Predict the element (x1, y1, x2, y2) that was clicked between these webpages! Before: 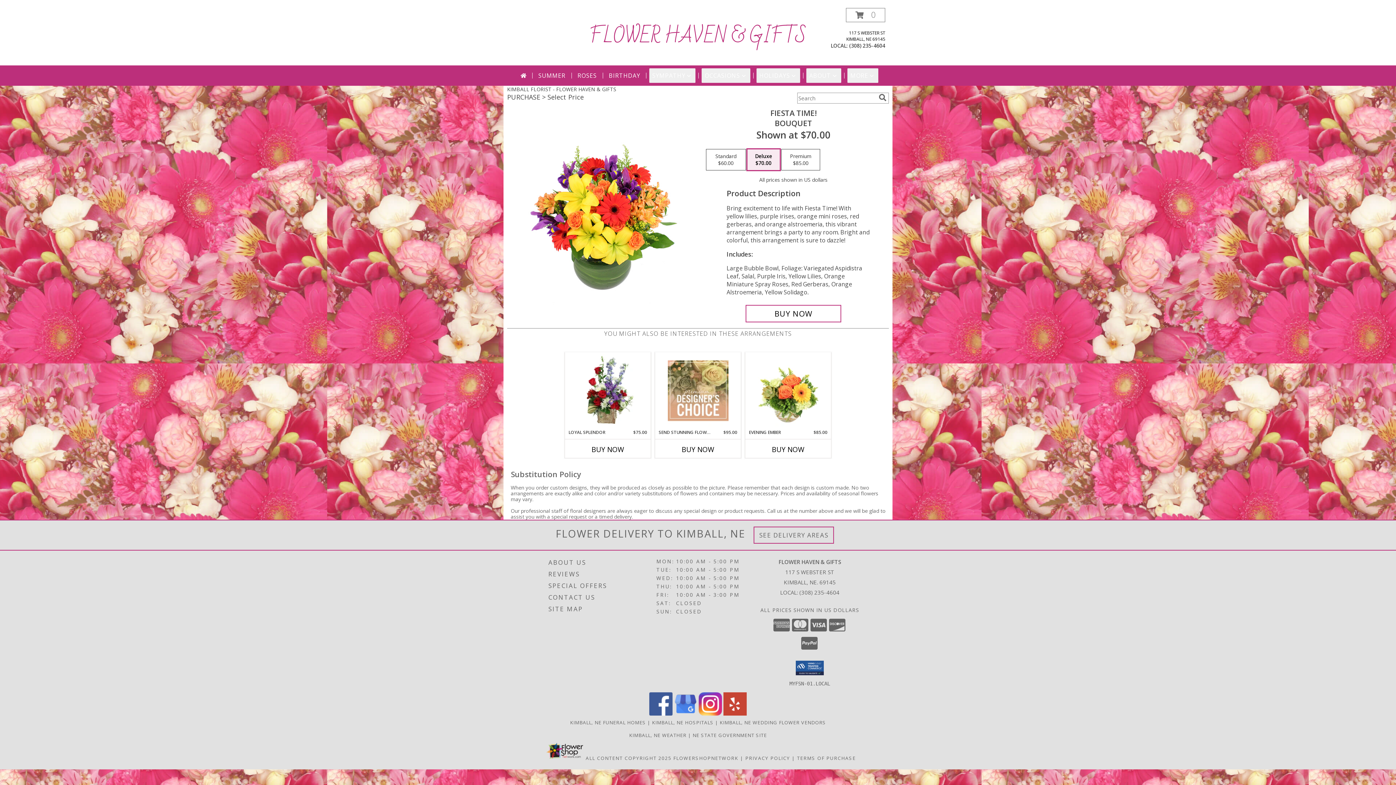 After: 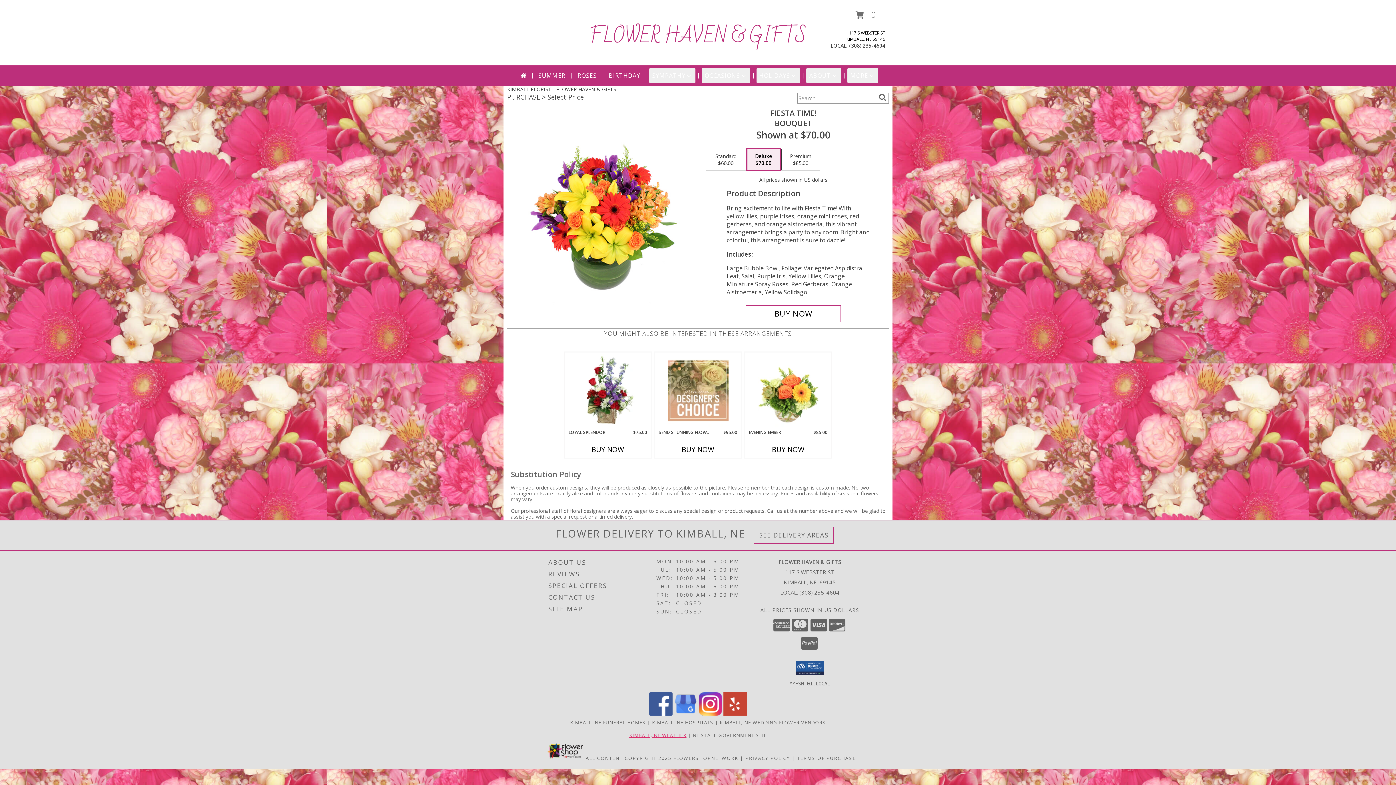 Action: bbox: (629, 732, 686, 738) label: KIMBALL, NE WEATHER